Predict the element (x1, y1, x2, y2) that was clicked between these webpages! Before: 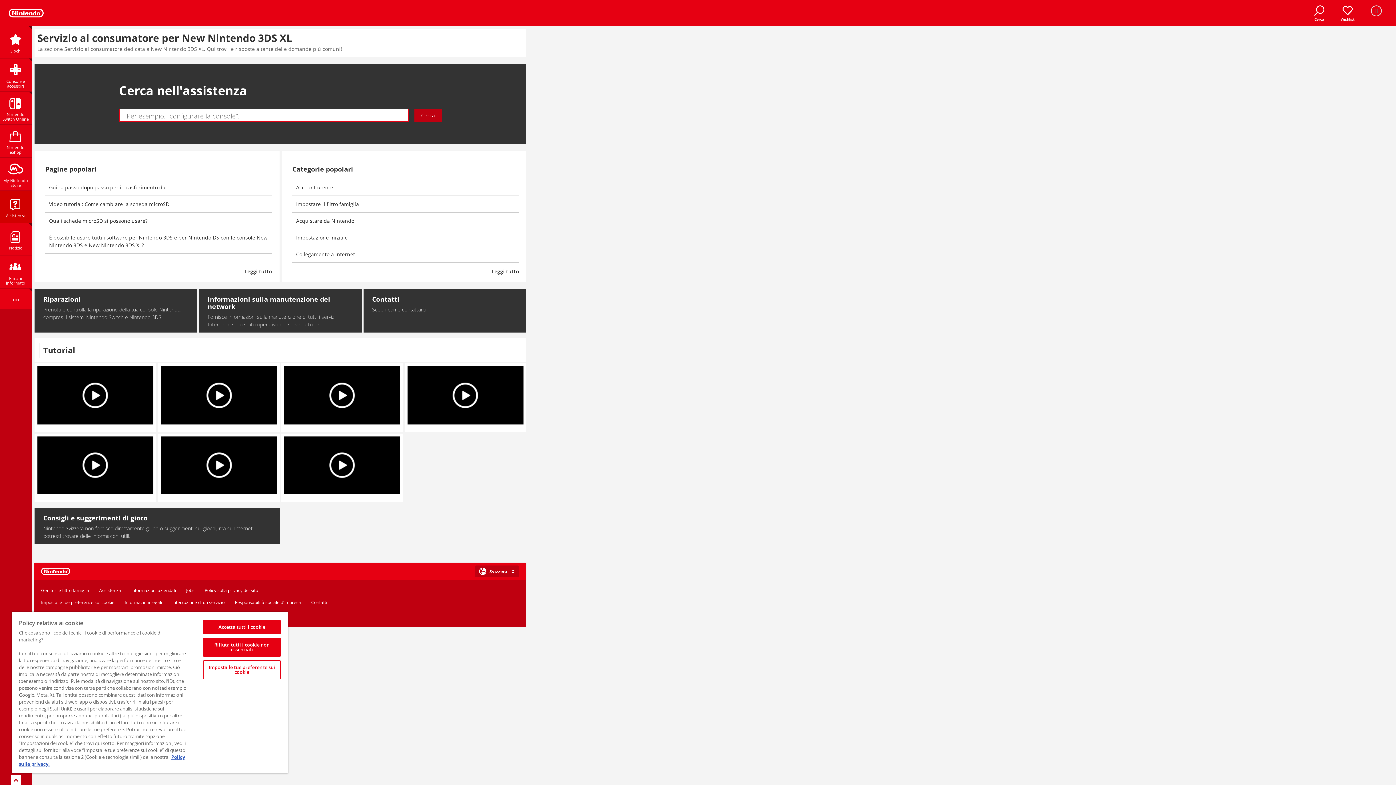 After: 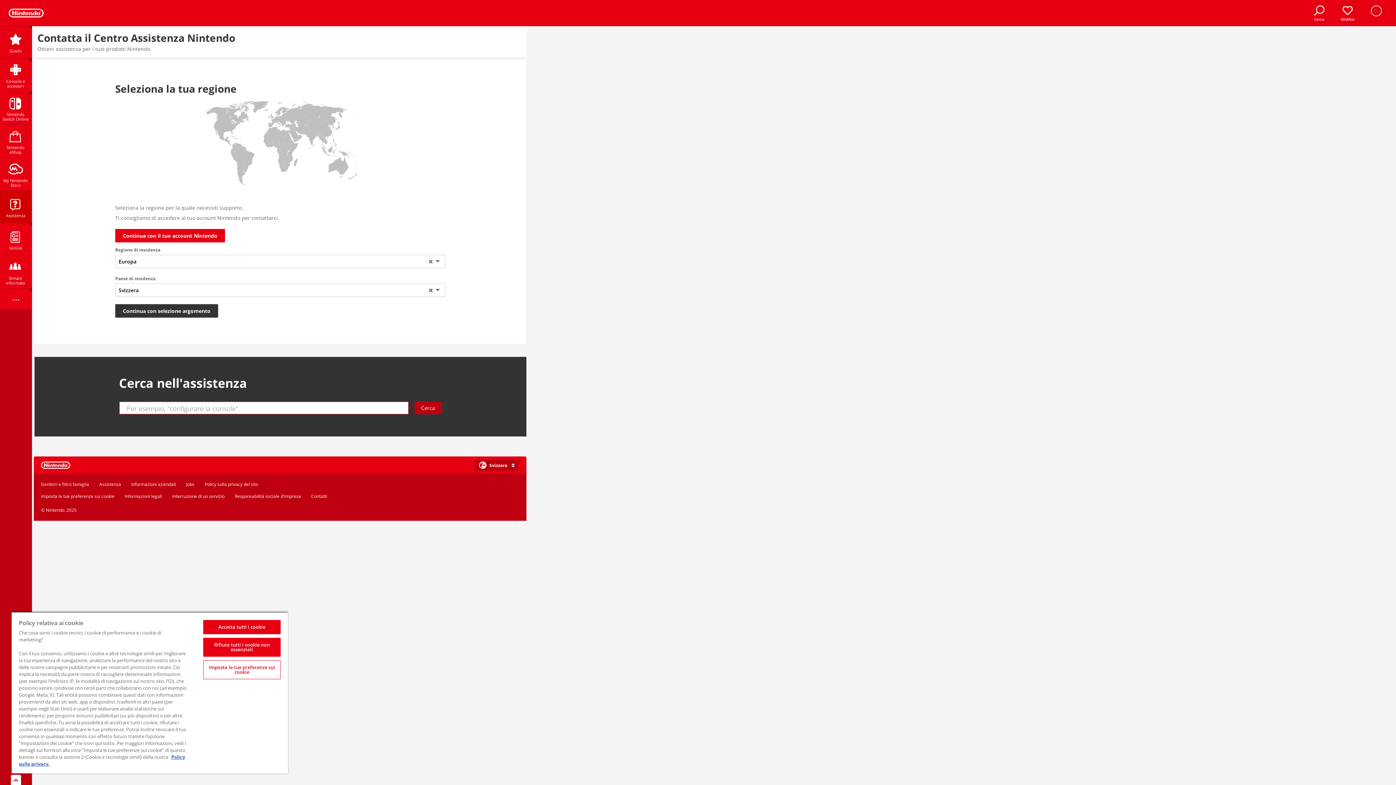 Action: bbox: (311, 599, 327, 605) label: Contatti